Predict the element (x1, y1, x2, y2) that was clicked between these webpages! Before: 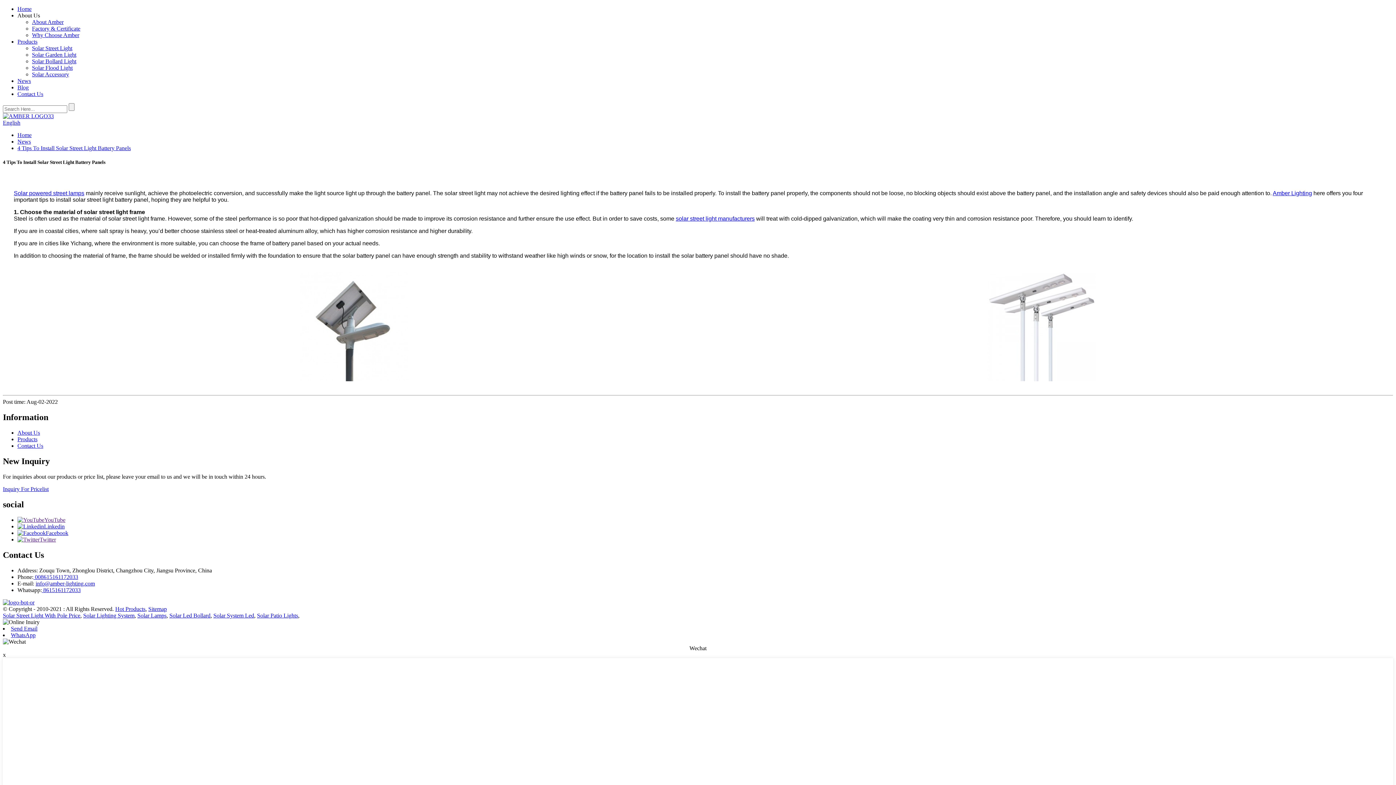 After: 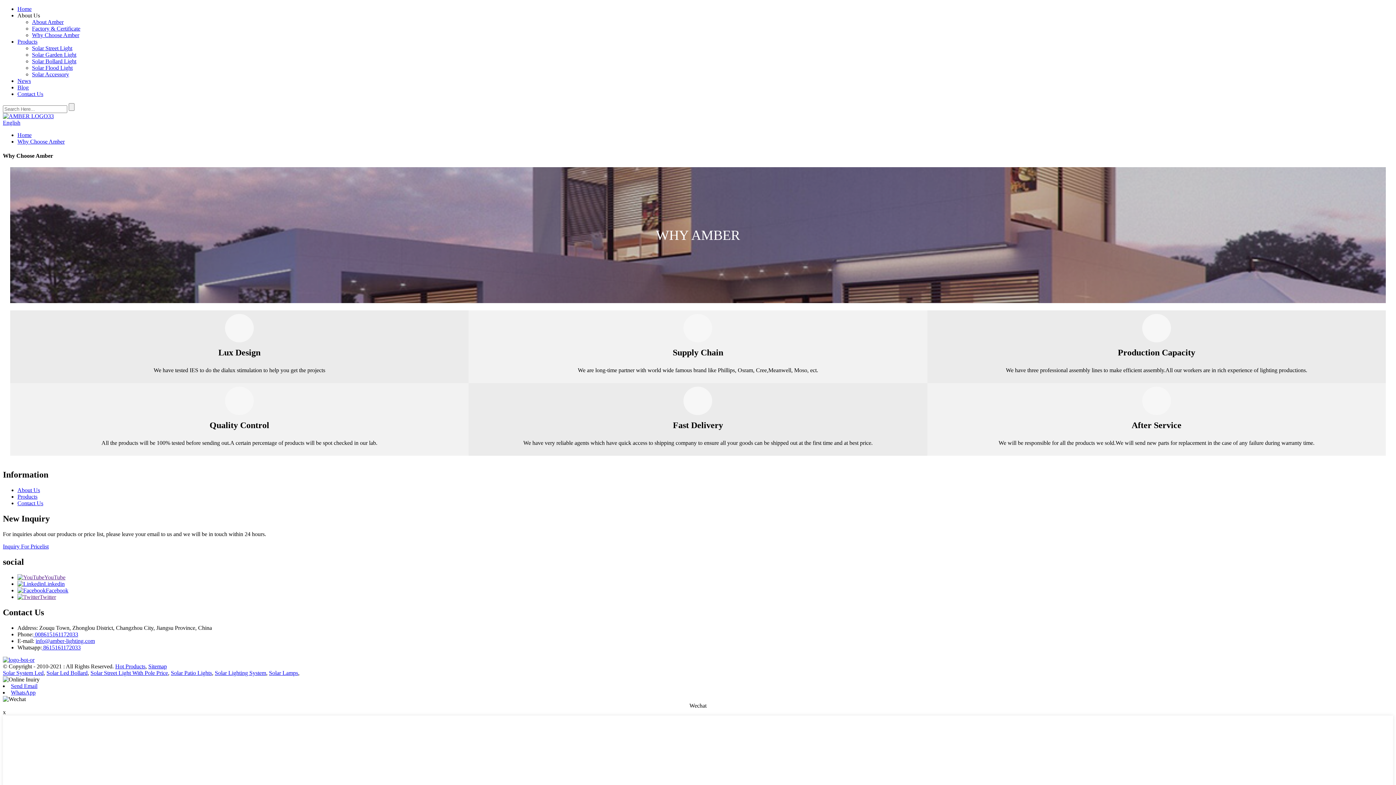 Action: label: Why Choose Amber bbox: (32, 32, 79, 38)